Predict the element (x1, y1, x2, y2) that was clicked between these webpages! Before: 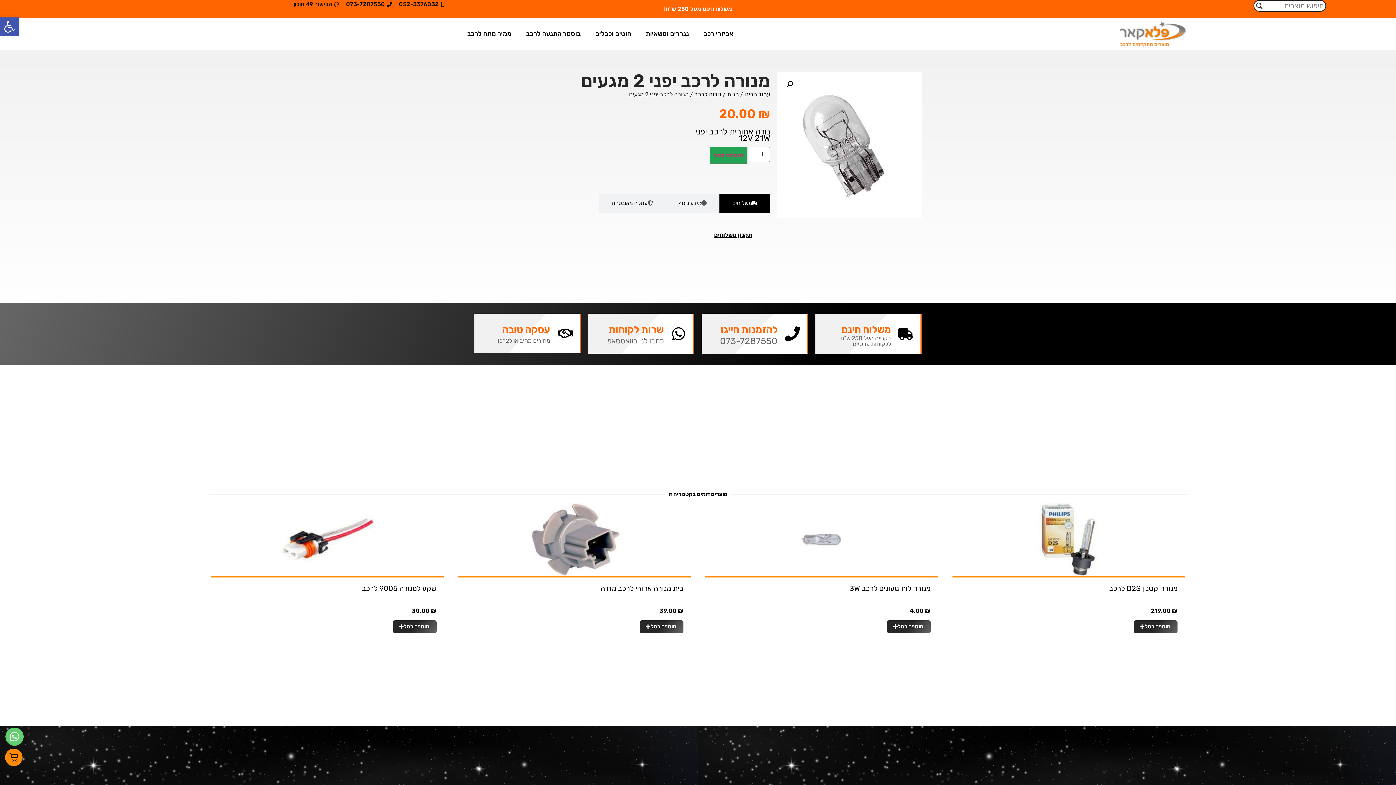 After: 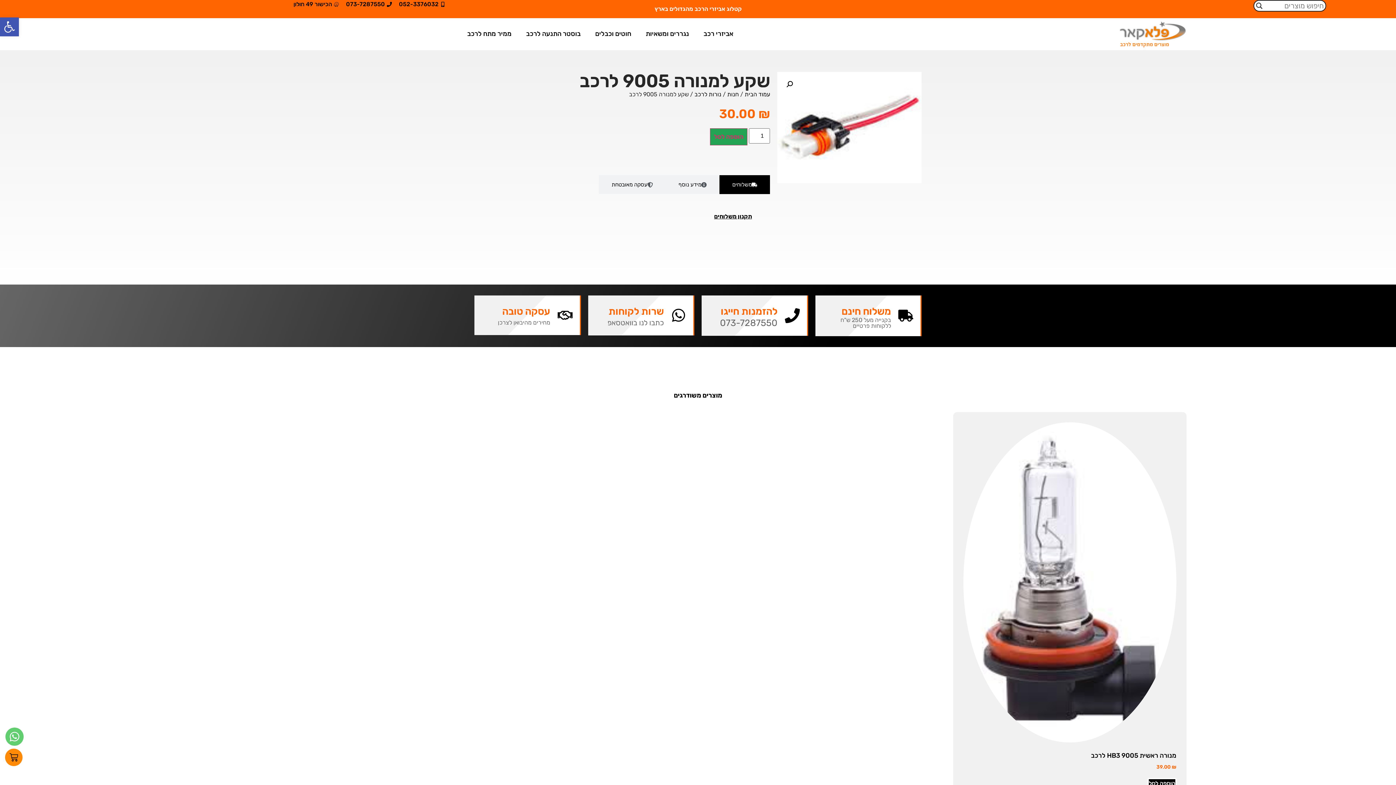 Action: bbox: (362, 584, 436, 592) label: שקע למנורה 9005 לרכב